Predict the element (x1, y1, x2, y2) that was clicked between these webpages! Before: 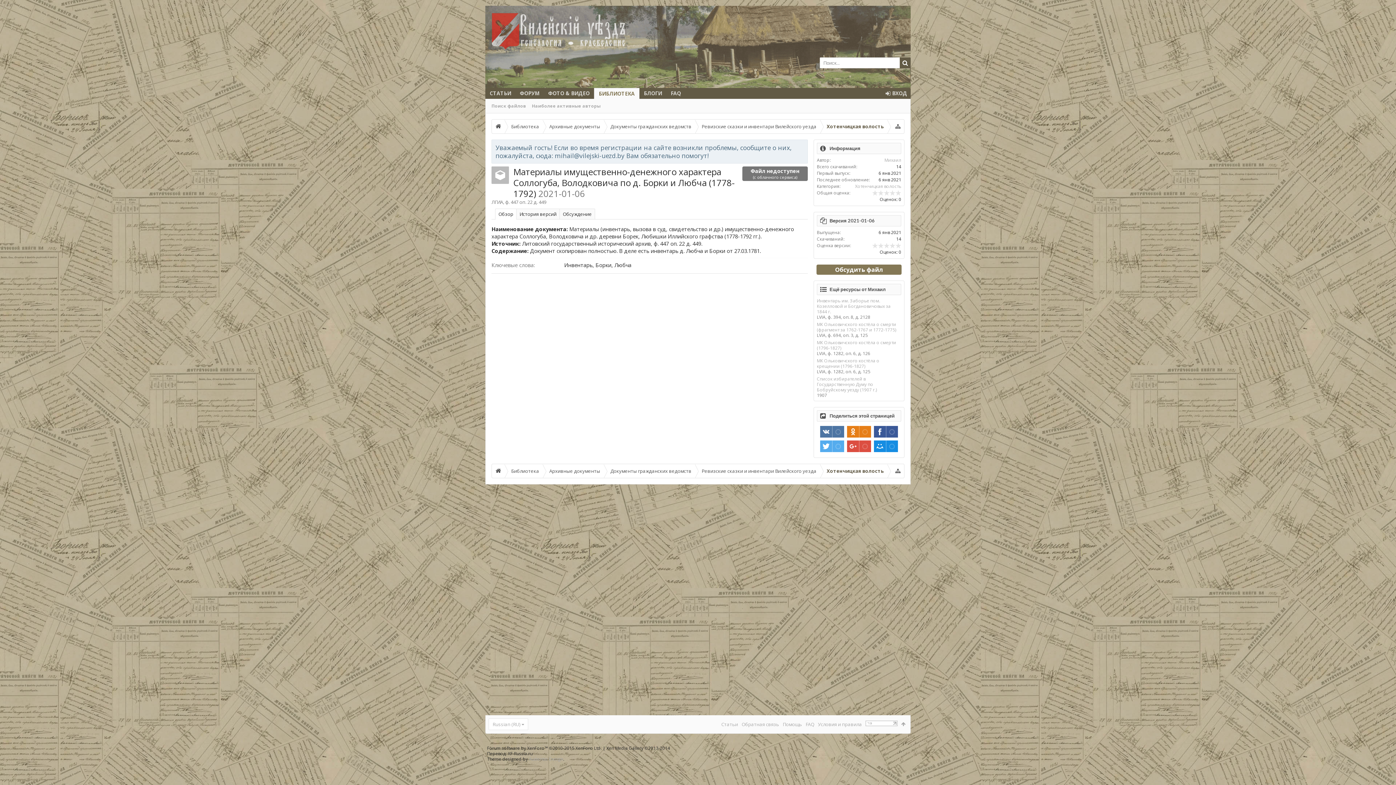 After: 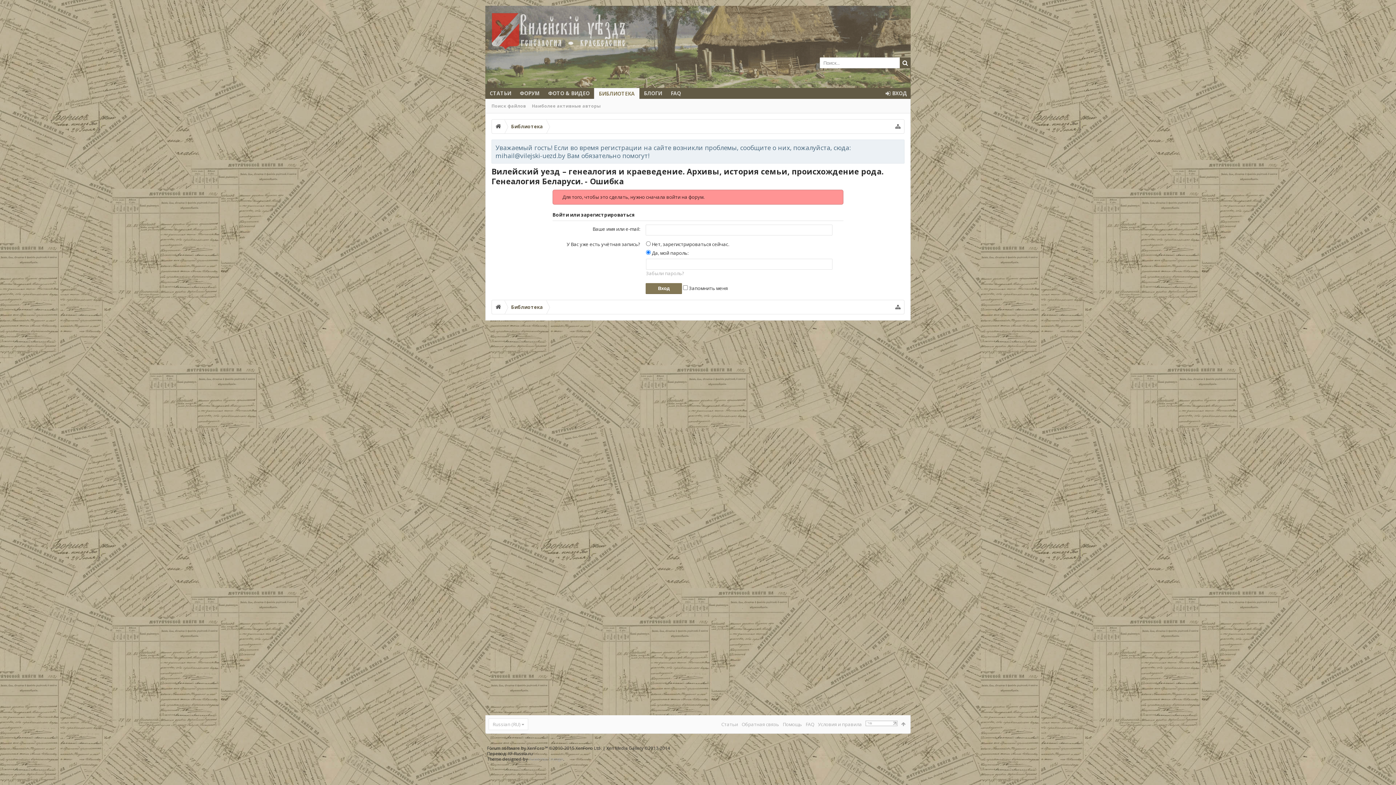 Action: bbox: (742, 166, 808, 181) label: Файл недоступен
(с облачного сервиса)